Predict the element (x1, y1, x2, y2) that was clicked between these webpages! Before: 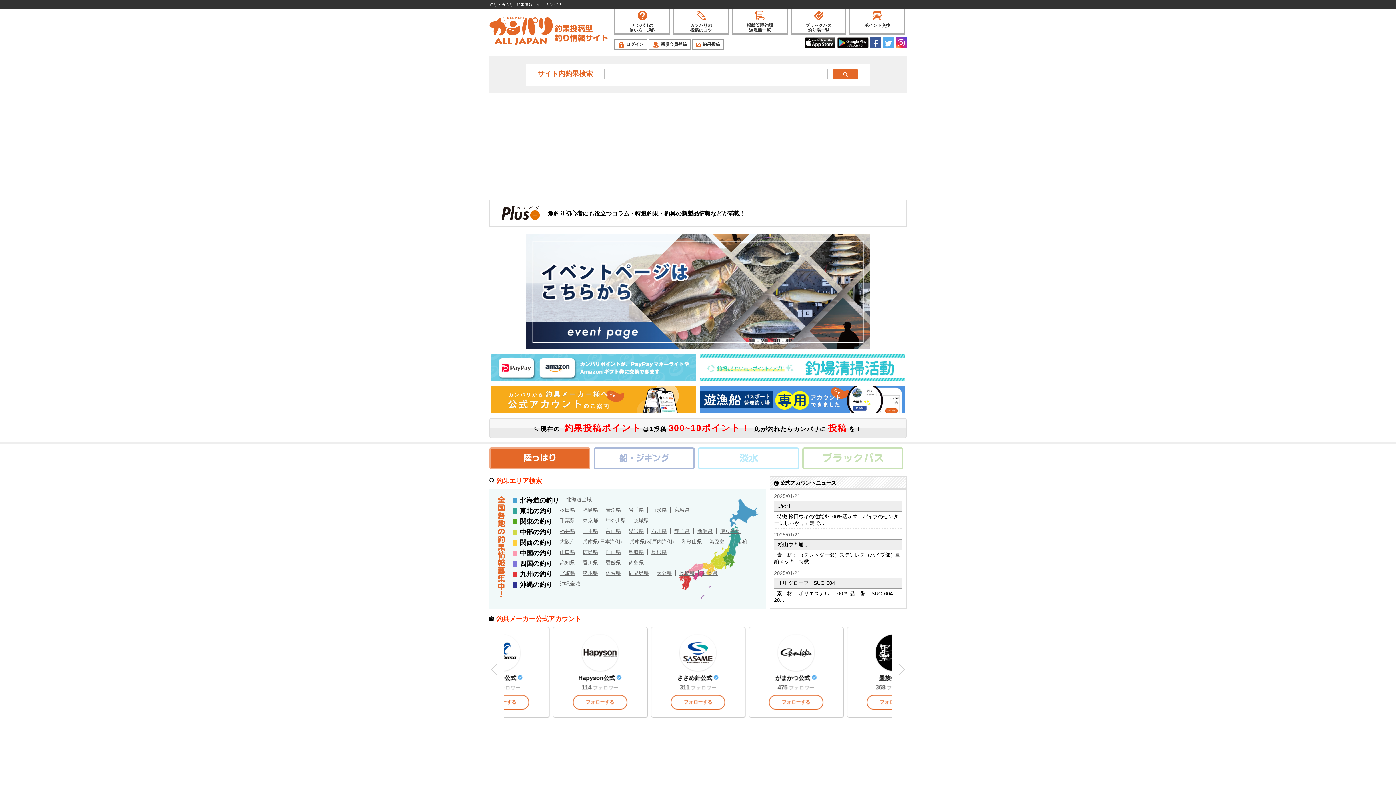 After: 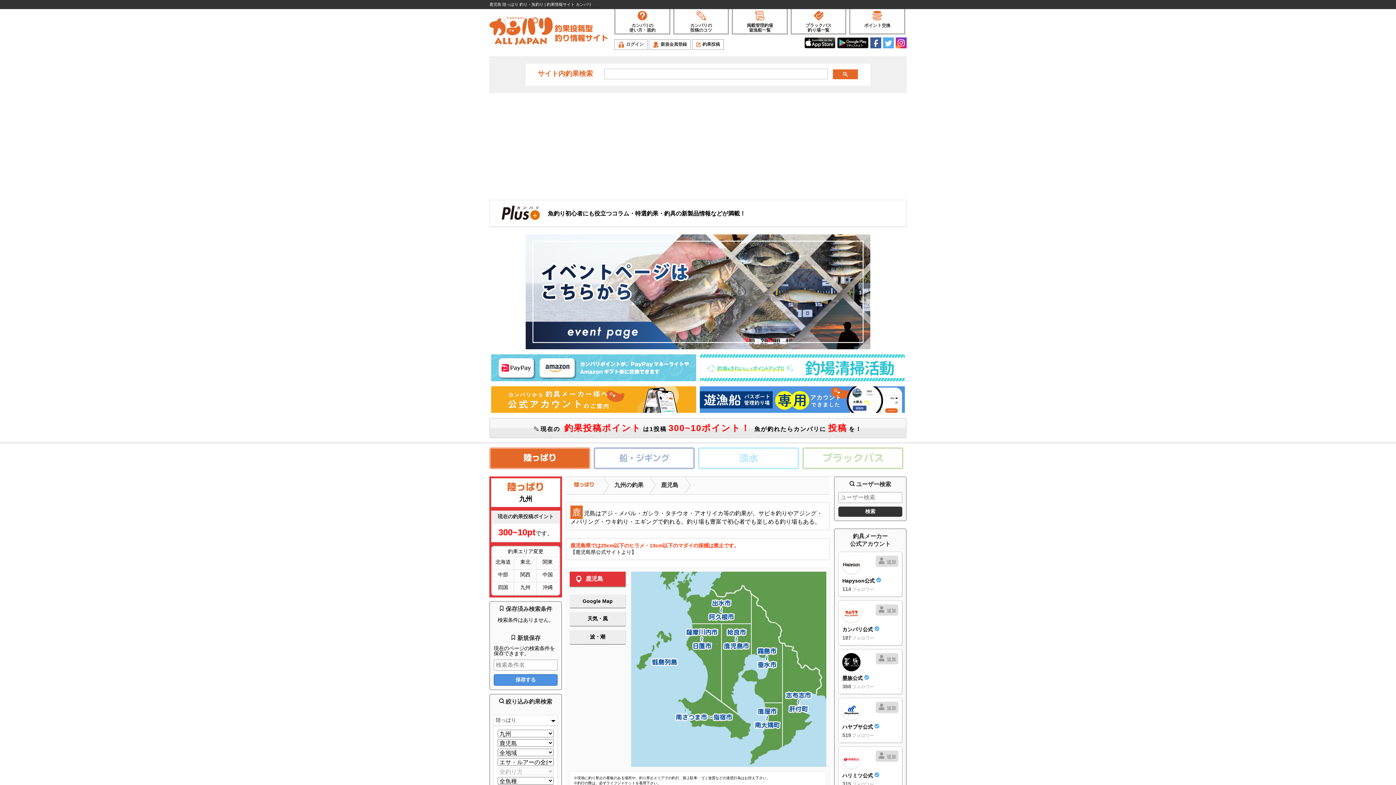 Action: label: 鹿児島県 bbox: (625, 570, 653, 576)